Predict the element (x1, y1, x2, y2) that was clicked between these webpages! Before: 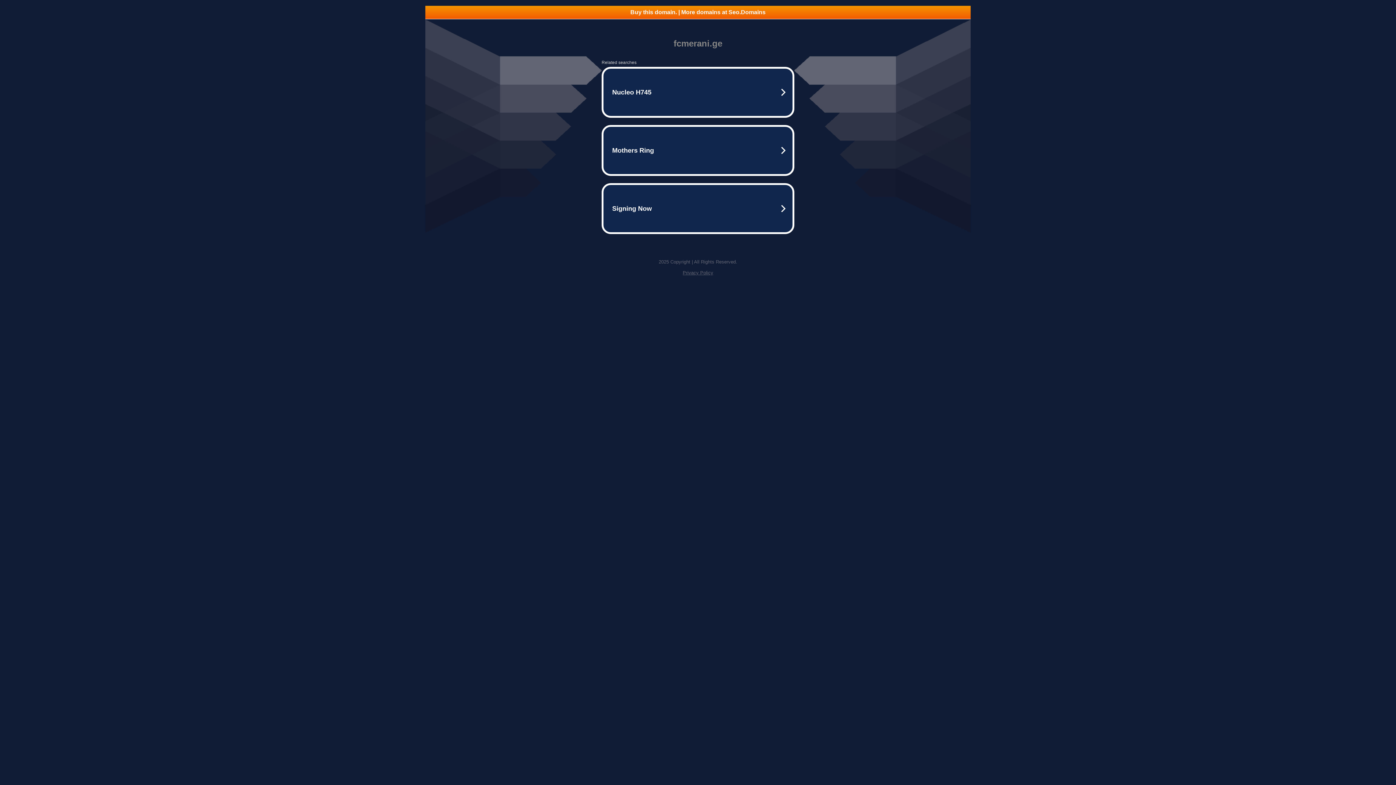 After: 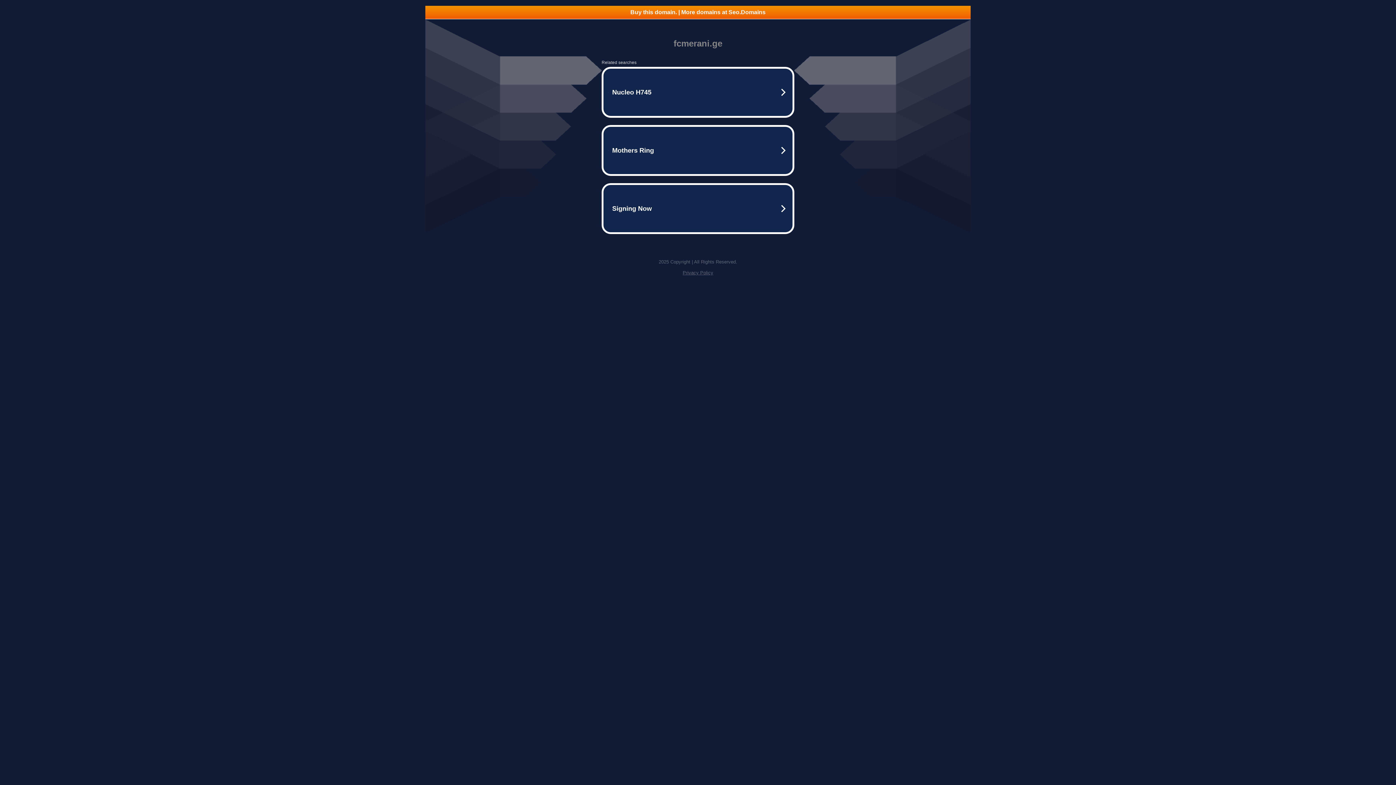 Action: label: Privacy Policy bbox: (682, 270, 713, 275)